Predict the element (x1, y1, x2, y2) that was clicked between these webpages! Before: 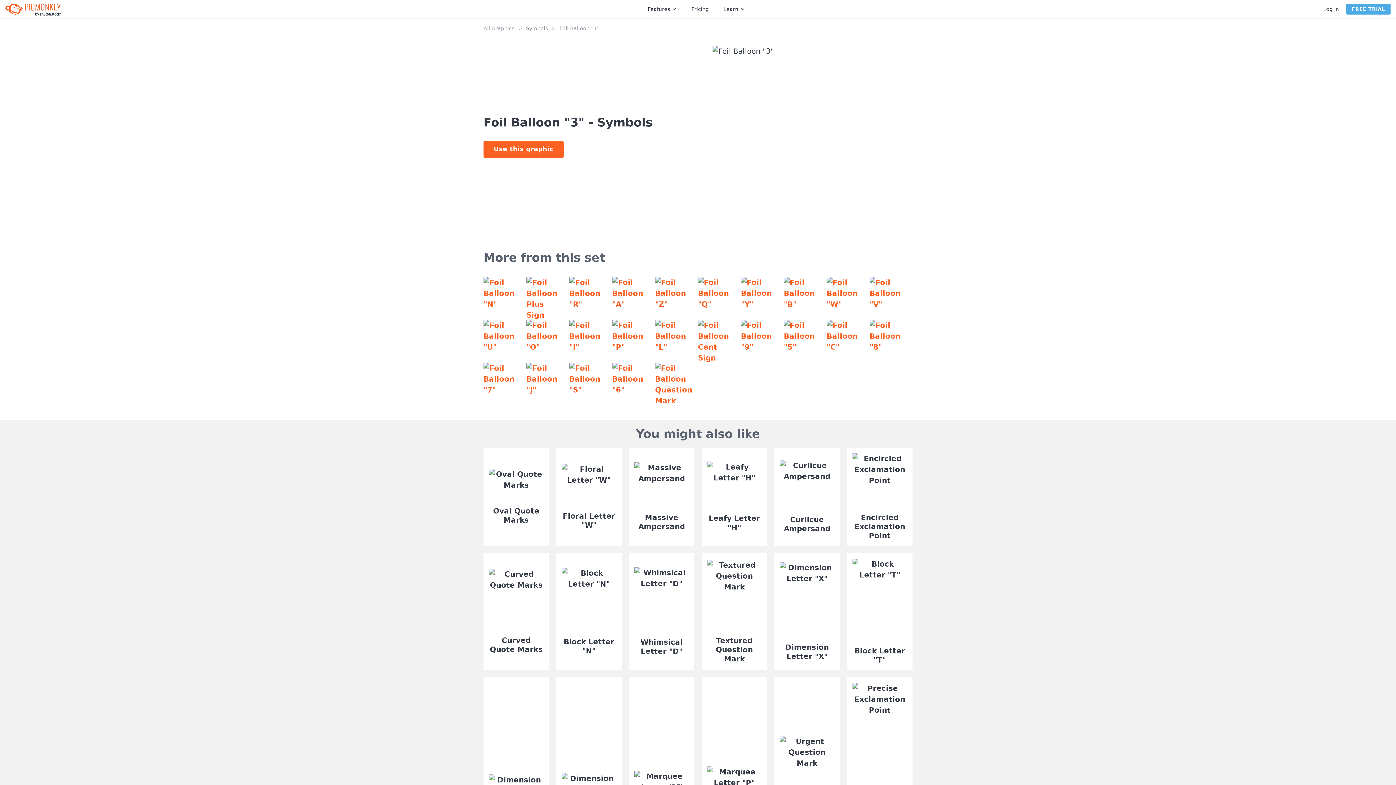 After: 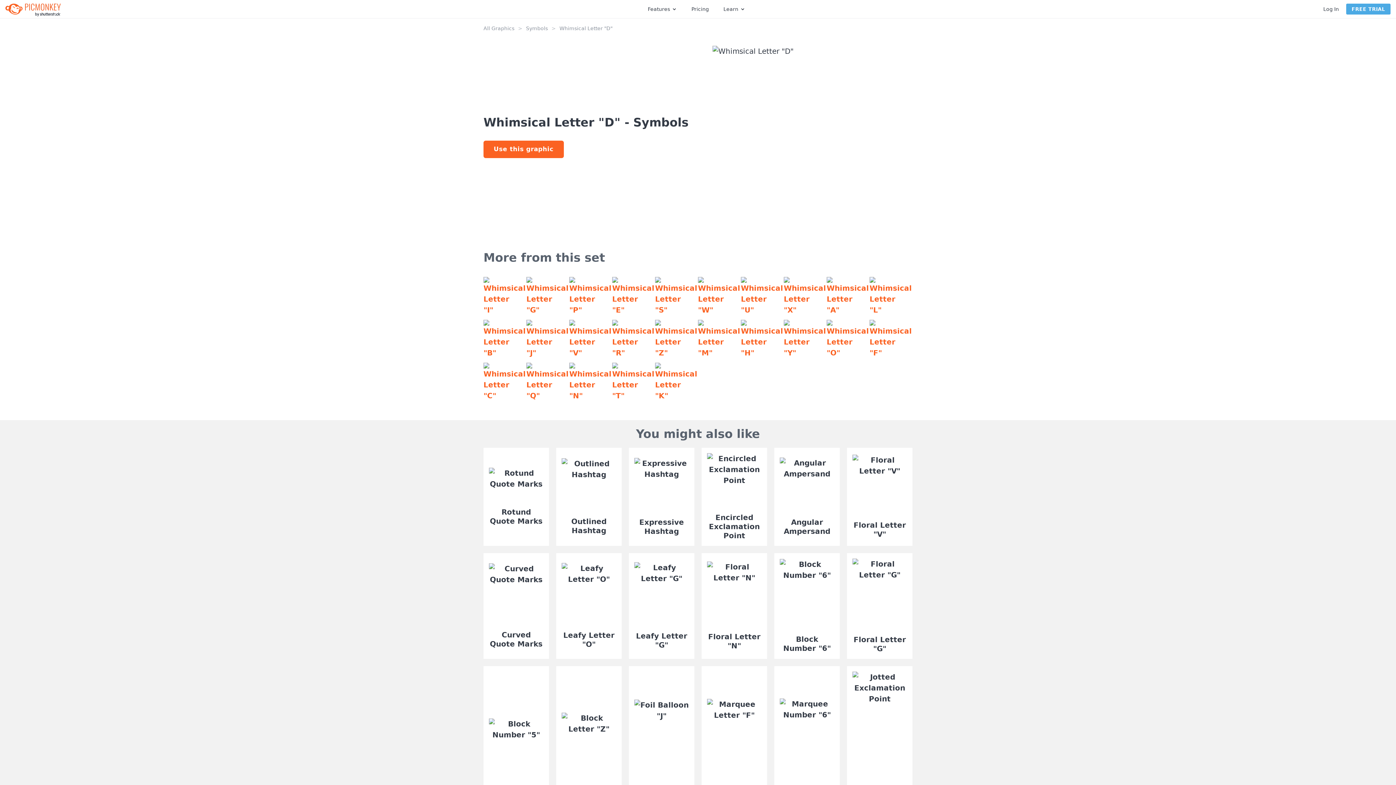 Action: label: Whimsical Letter "D" bbox: (634, 567, 689, 656)